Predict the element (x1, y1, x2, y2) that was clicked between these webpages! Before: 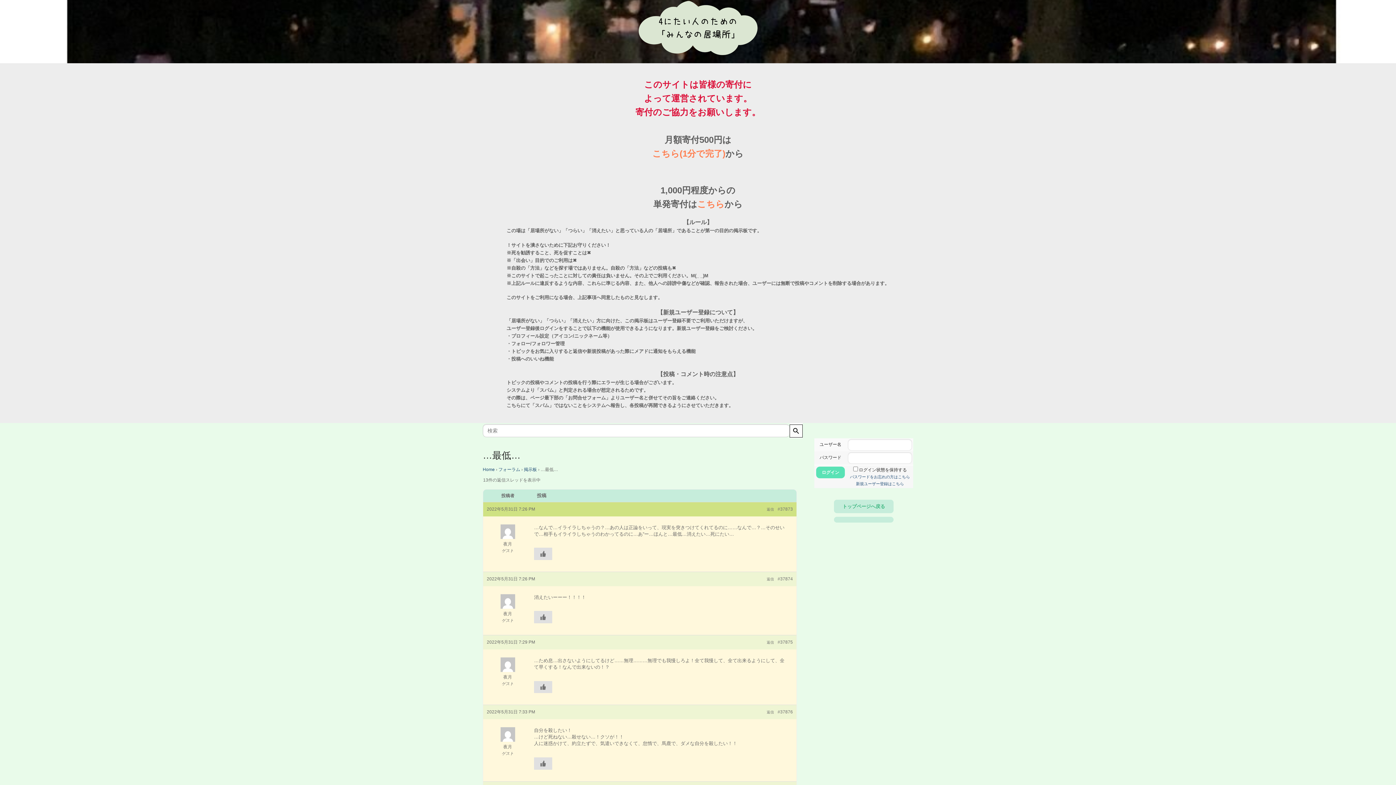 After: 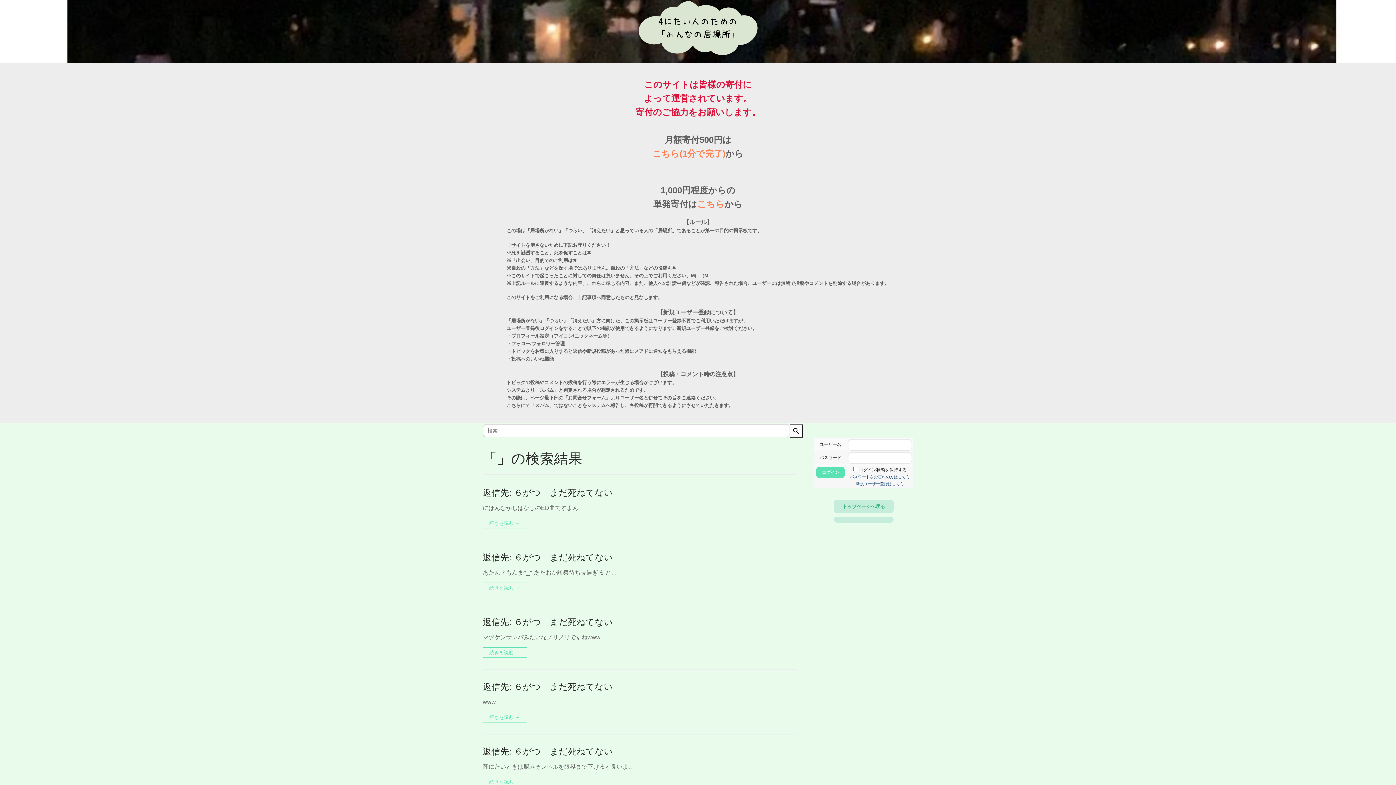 Action: bbox: (789, 423, 802, 438) label: SEARCH BUTTON